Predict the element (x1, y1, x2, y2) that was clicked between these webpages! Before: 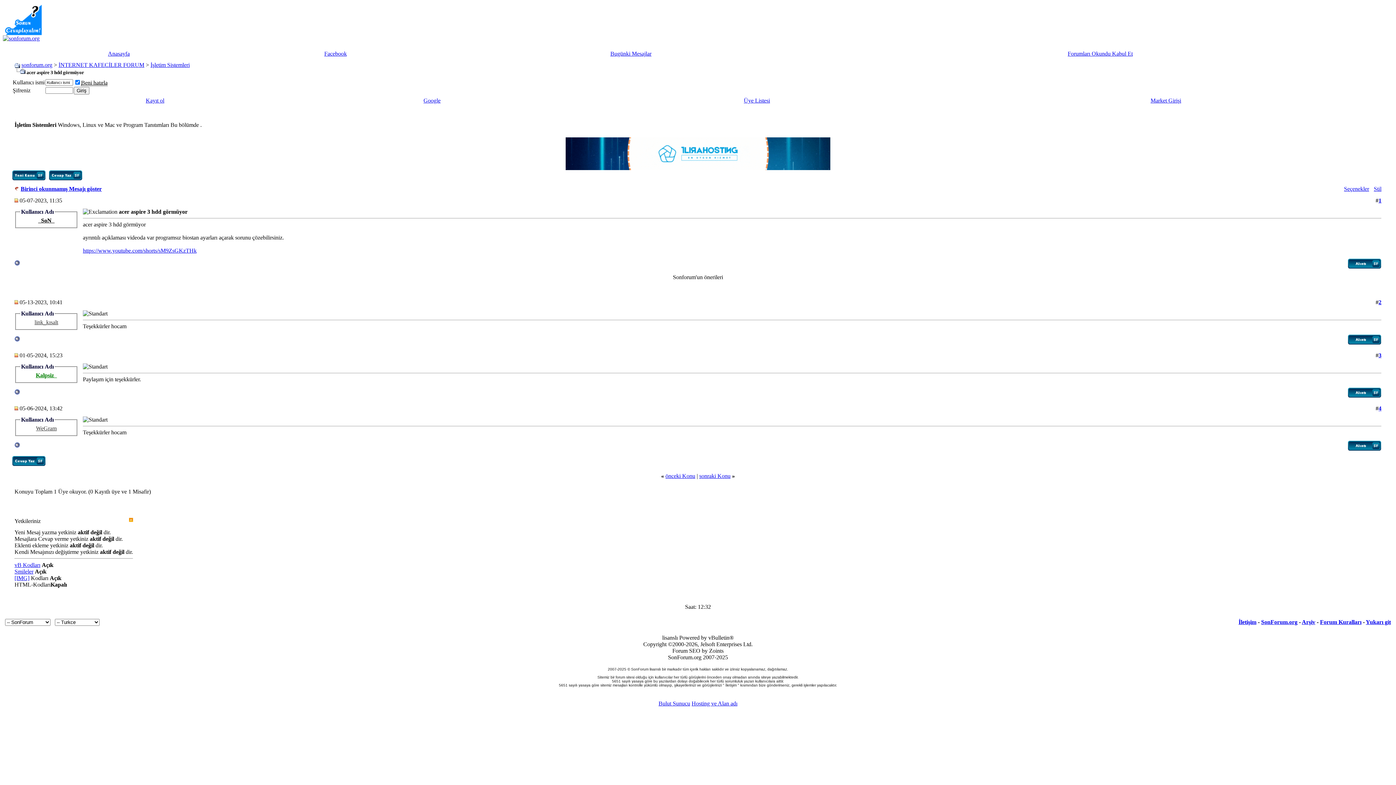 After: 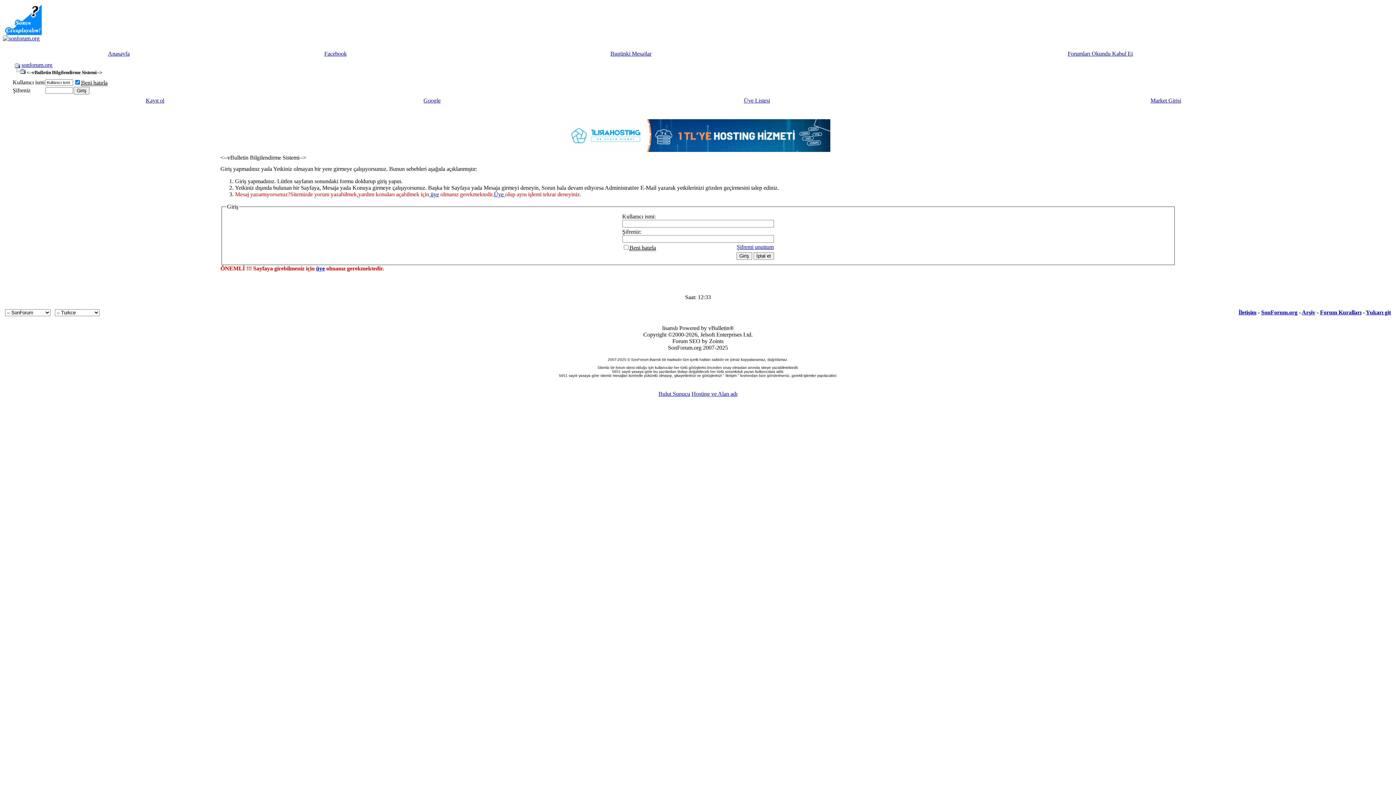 Action: label: link_kısalt bbox: (34, 319, 58, 325)